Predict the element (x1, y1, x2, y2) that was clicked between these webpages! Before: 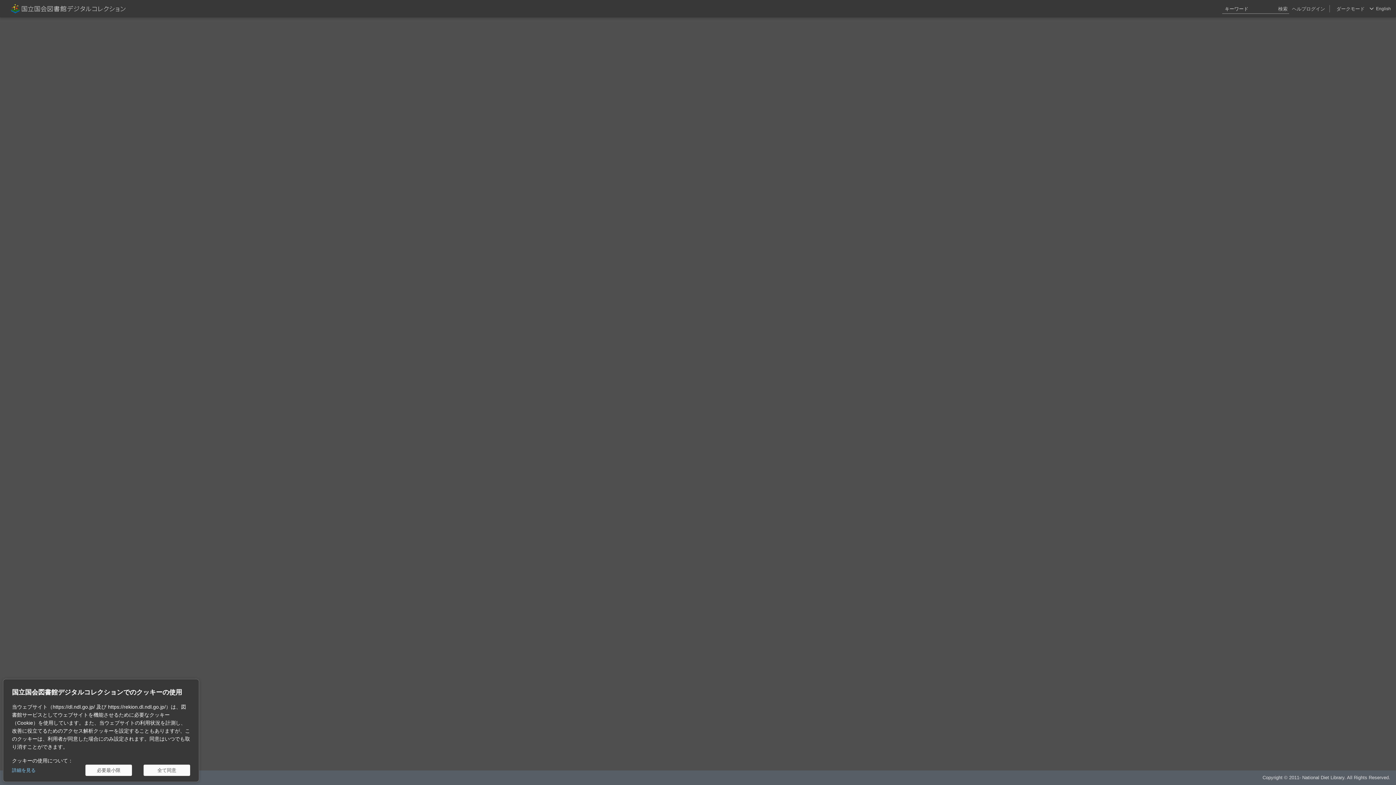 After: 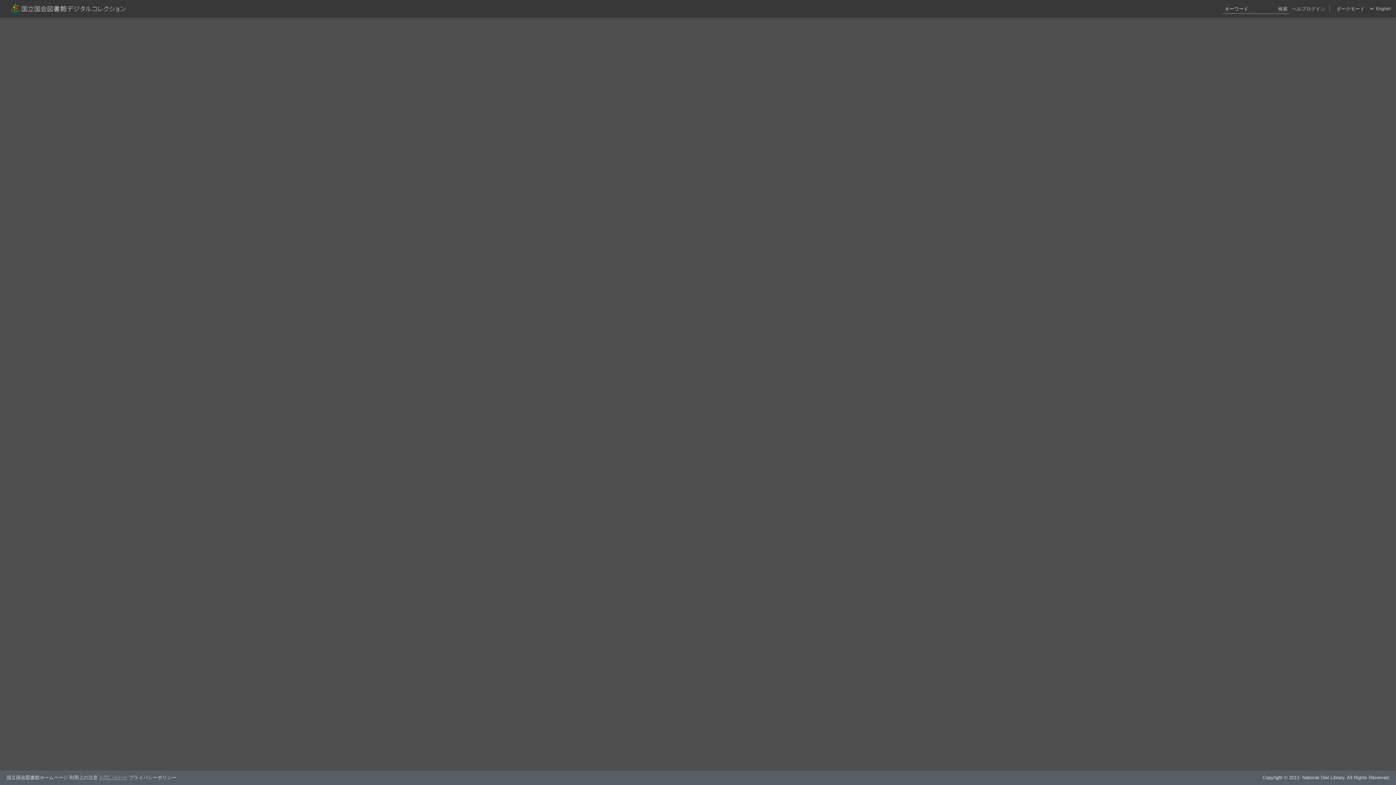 Action: bbox: (85, 765, 132, 776) label: 必要最小限